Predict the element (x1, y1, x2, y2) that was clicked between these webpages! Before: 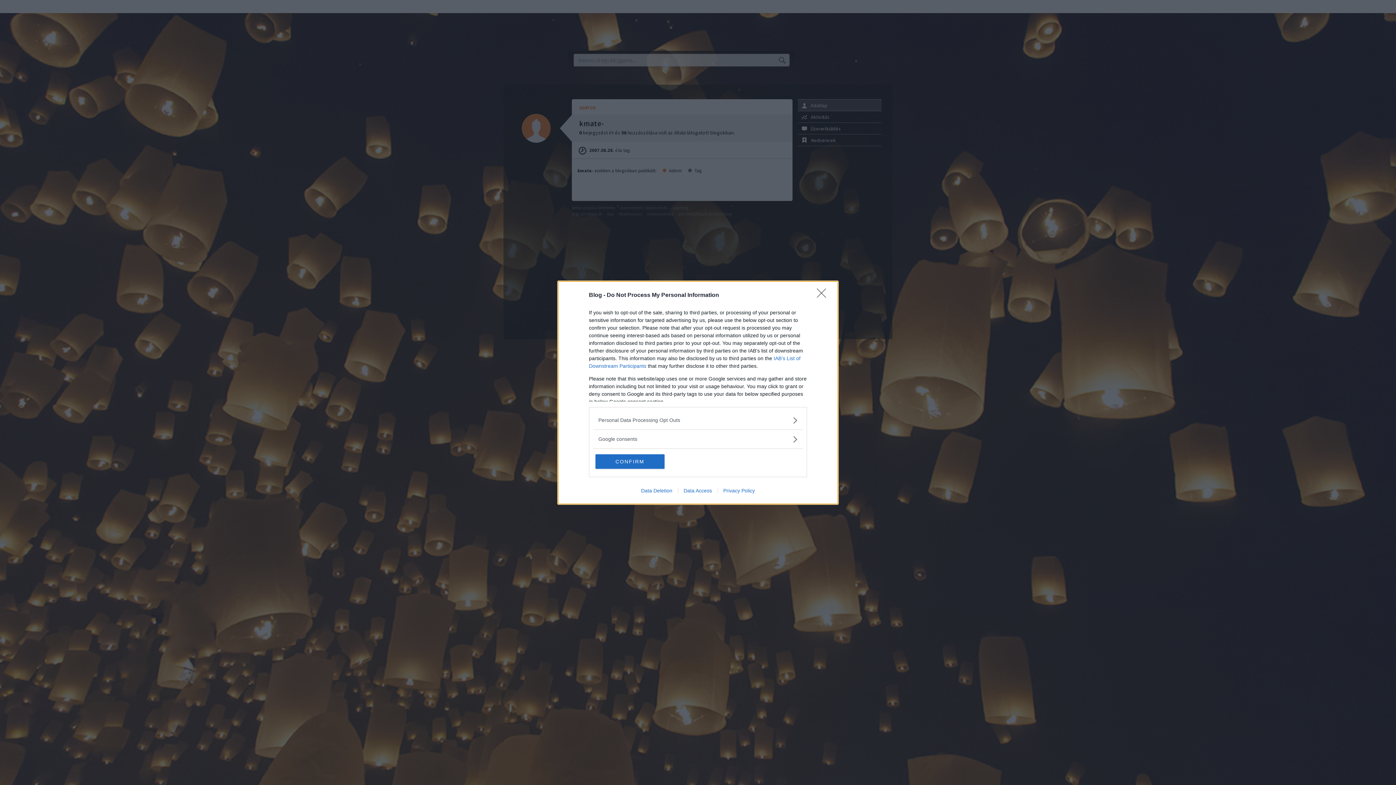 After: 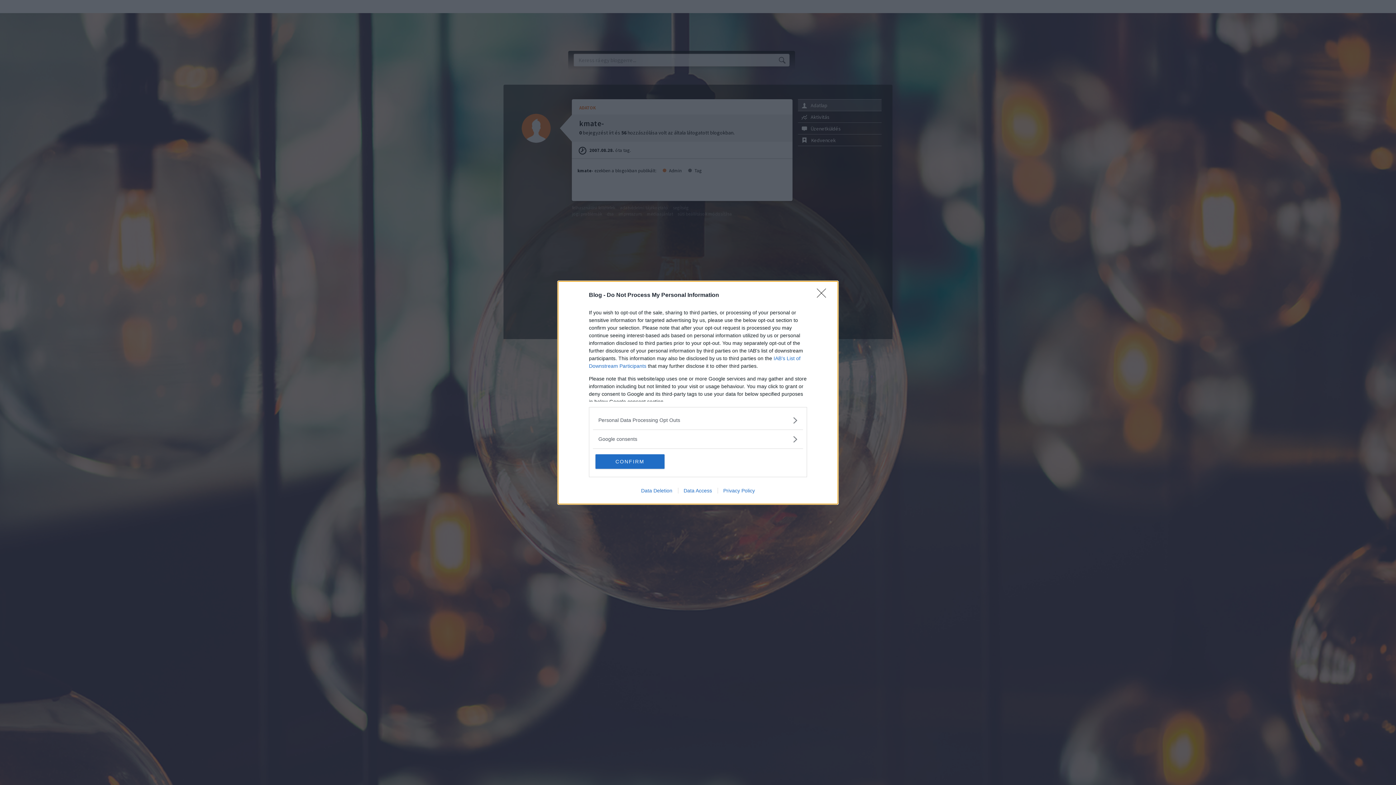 Action: label: Data Deletion bbox: (635, 487, 678, 493)